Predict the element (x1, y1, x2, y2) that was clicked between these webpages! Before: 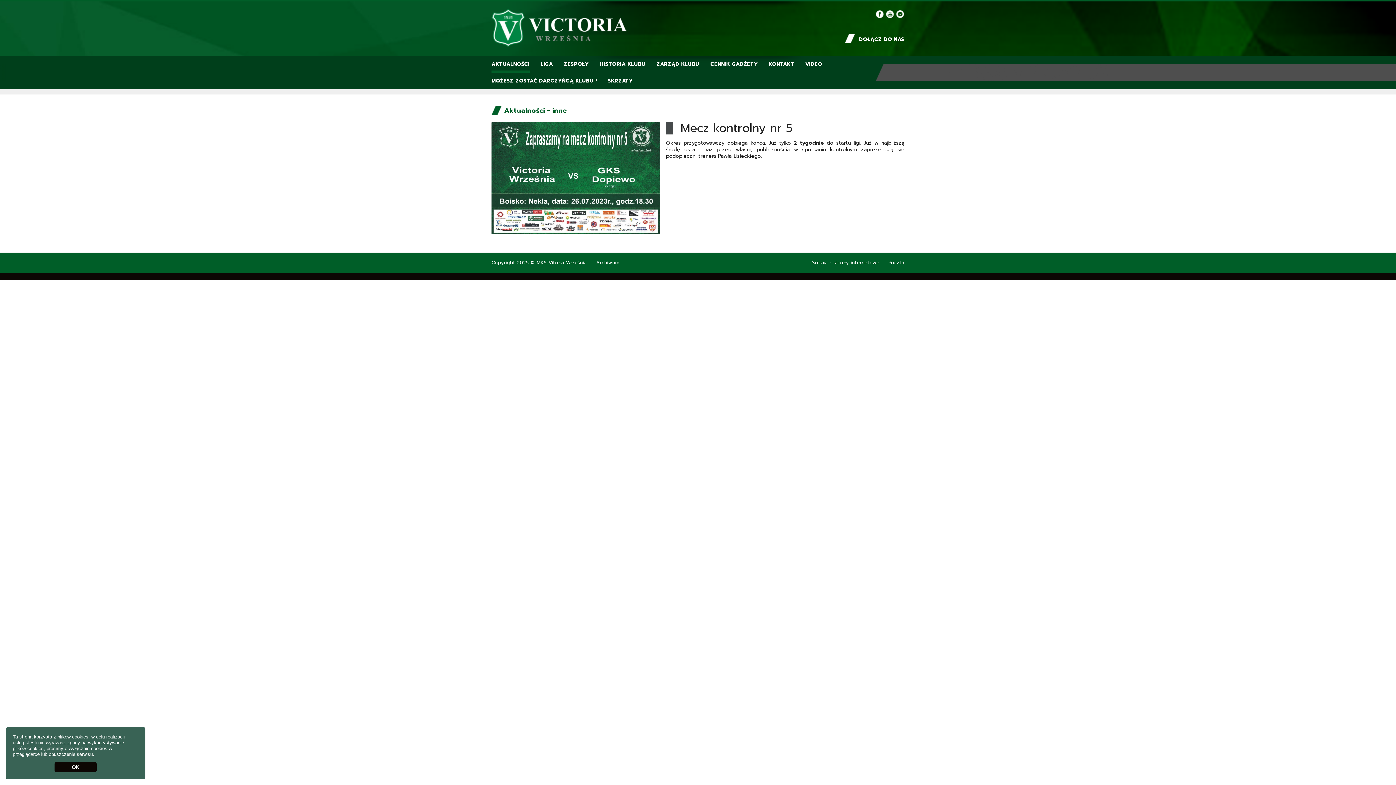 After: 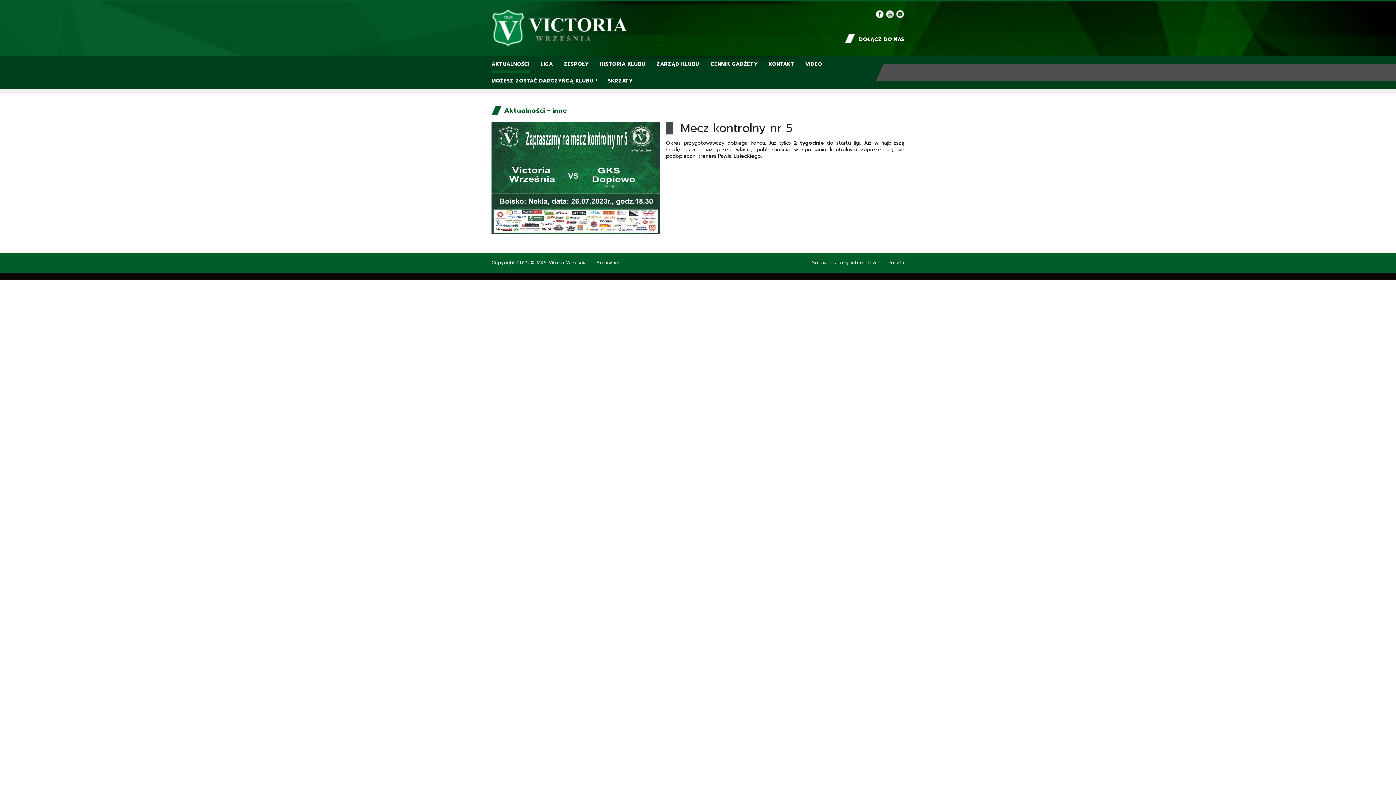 Action: bbox: (54, 762, 96, 772) label: dismiss cookie message